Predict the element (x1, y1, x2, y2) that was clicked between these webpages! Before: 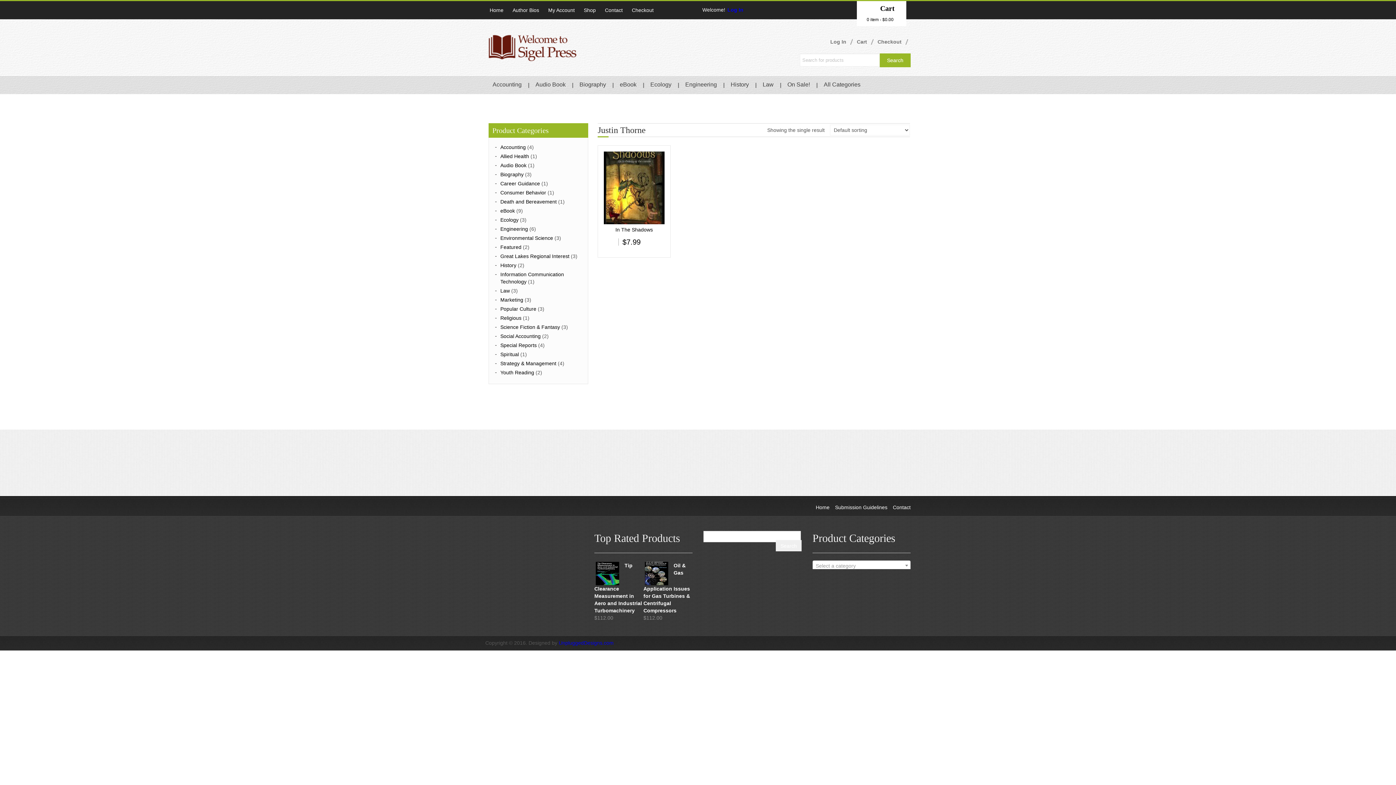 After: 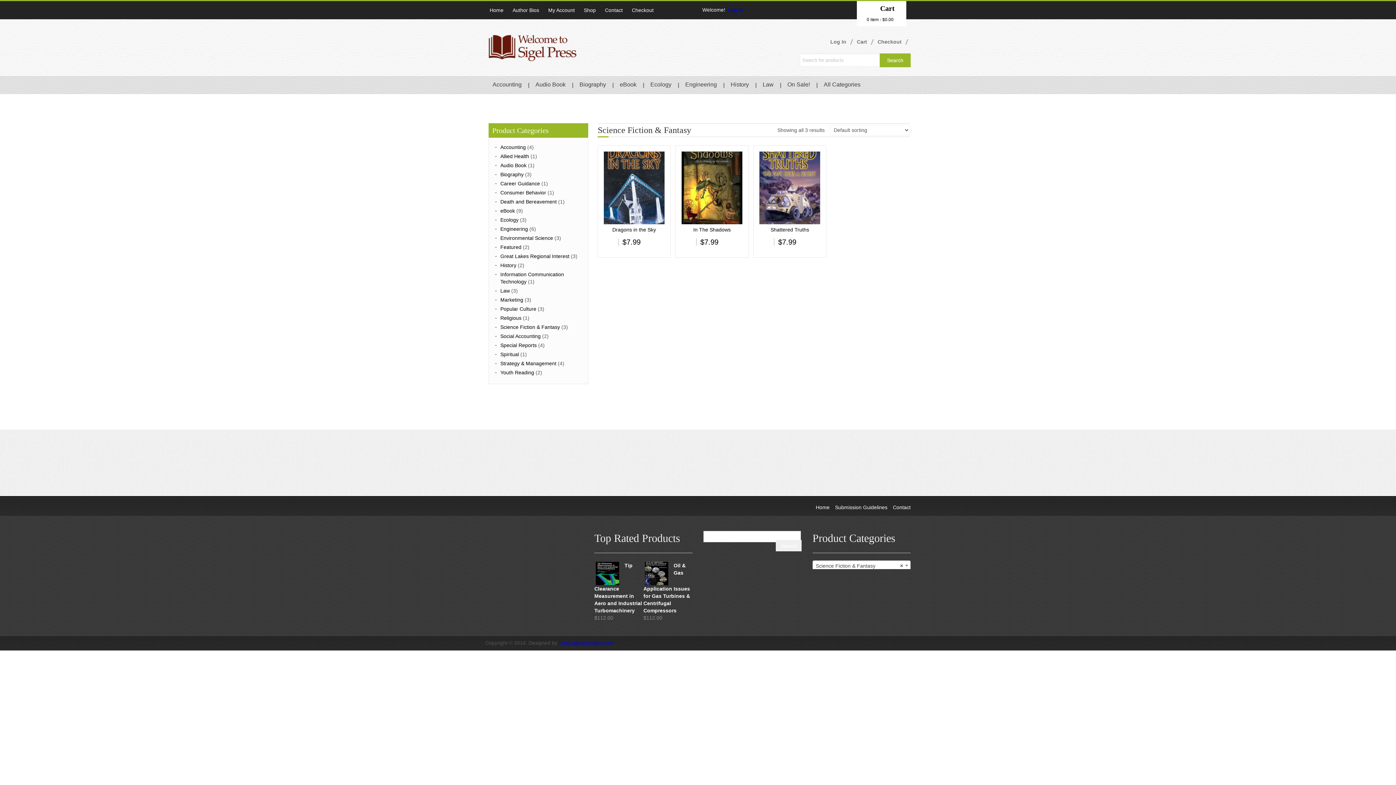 Action: label: Science Fiction & Fantasy bbox: (500, 324, 560, 330)